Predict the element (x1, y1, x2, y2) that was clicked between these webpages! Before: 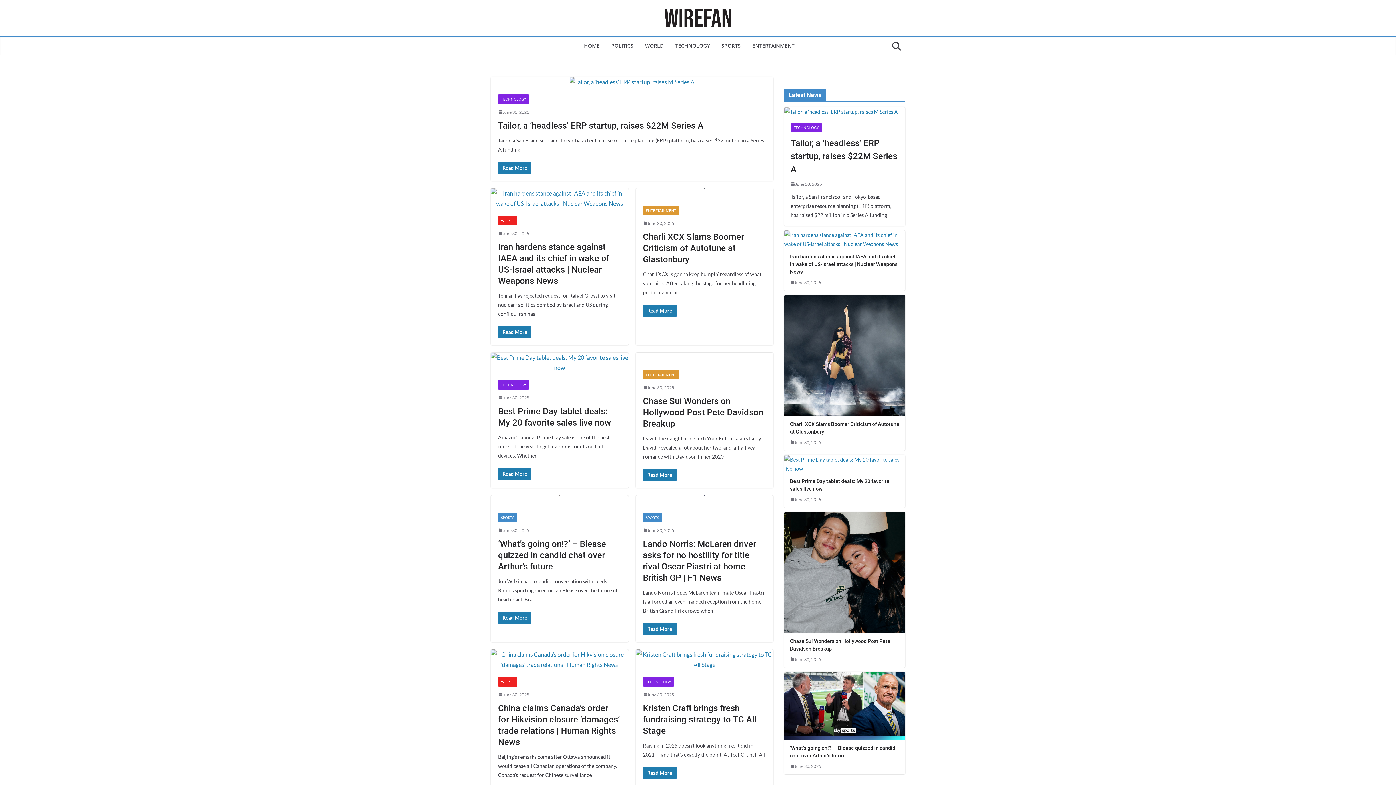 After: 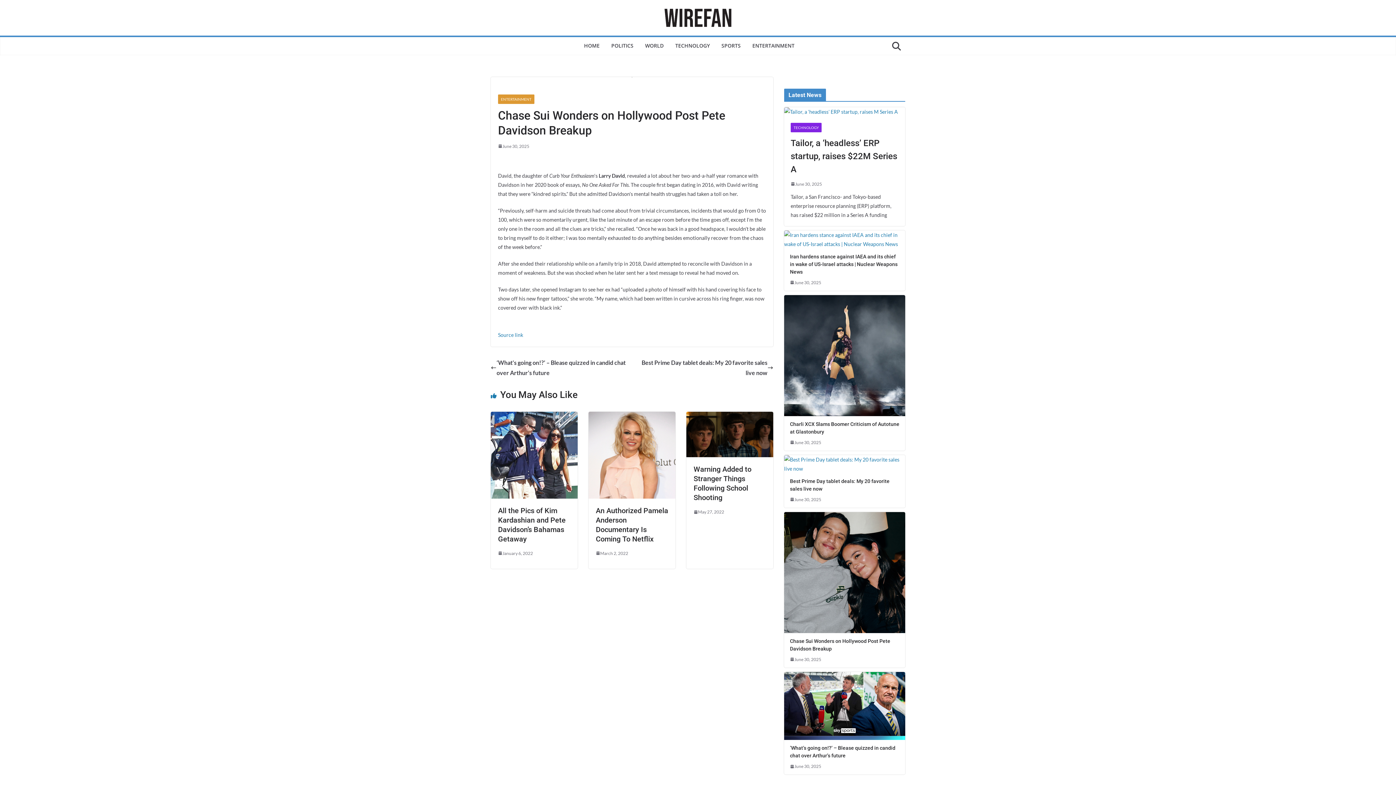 Action: label: Chase Sui Wonders on Hollywood Post Pete Davidson Breakup bbox: (790, 637, 899, 653)